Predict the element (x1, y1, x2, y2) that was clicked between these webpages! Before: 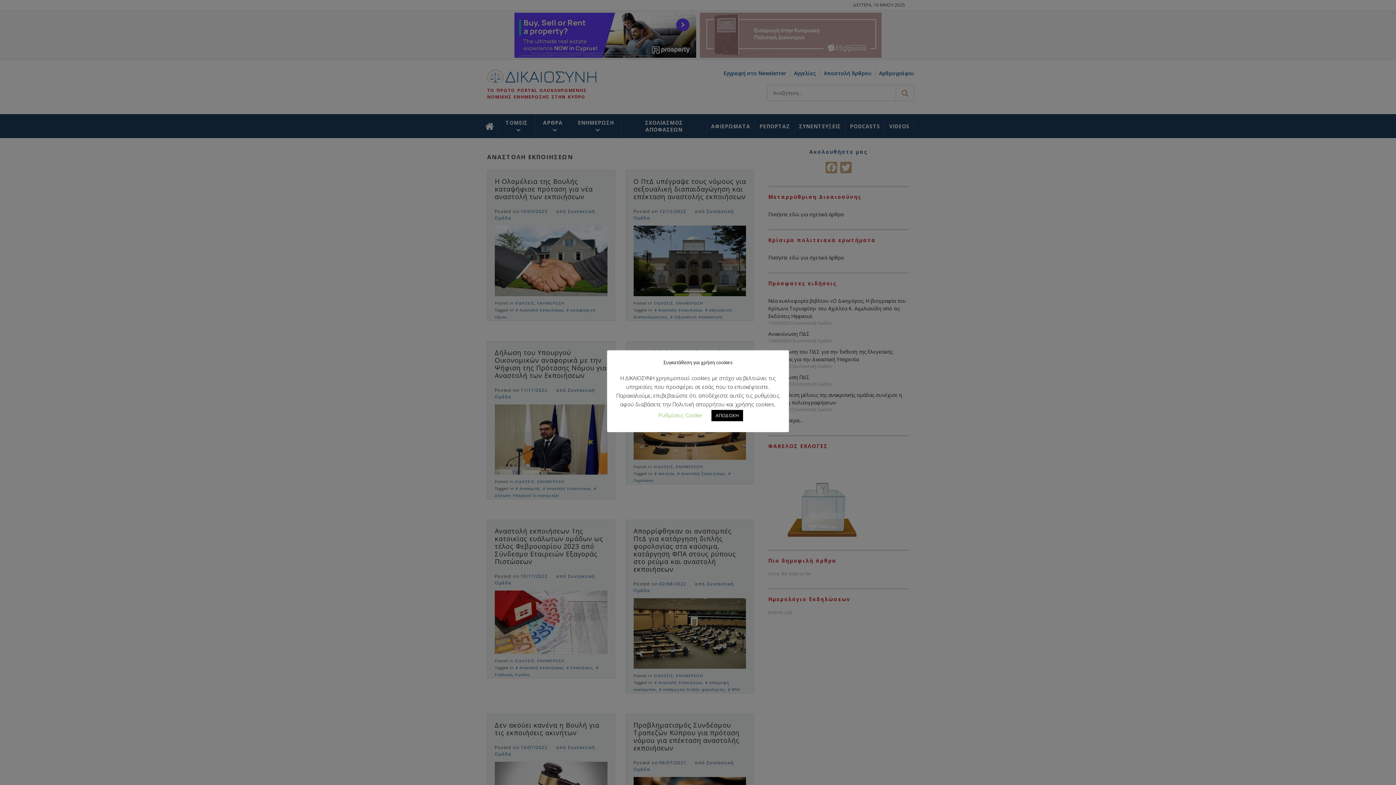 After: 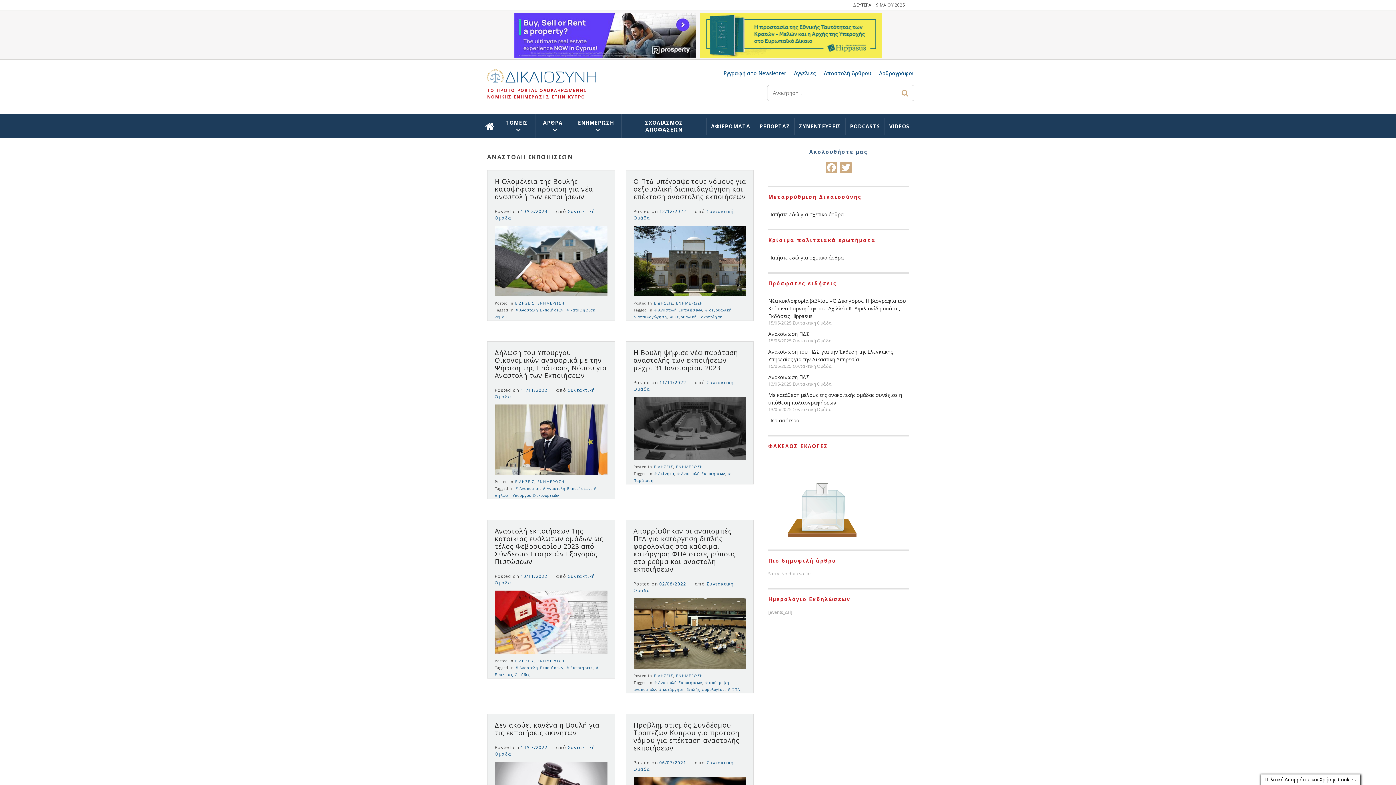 Action: bbox: (711, 410, 743, 421) label: ΑΠΟΔΟΧΗ